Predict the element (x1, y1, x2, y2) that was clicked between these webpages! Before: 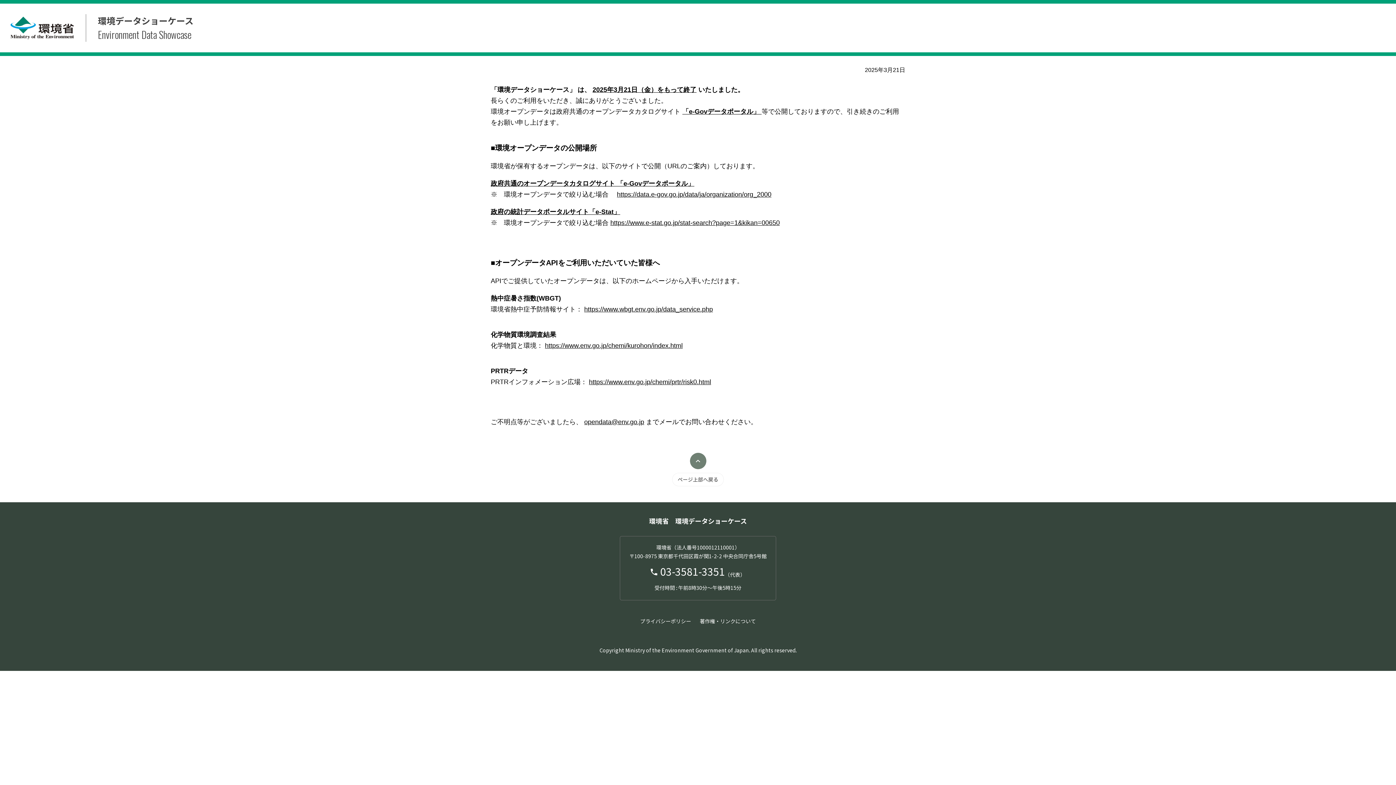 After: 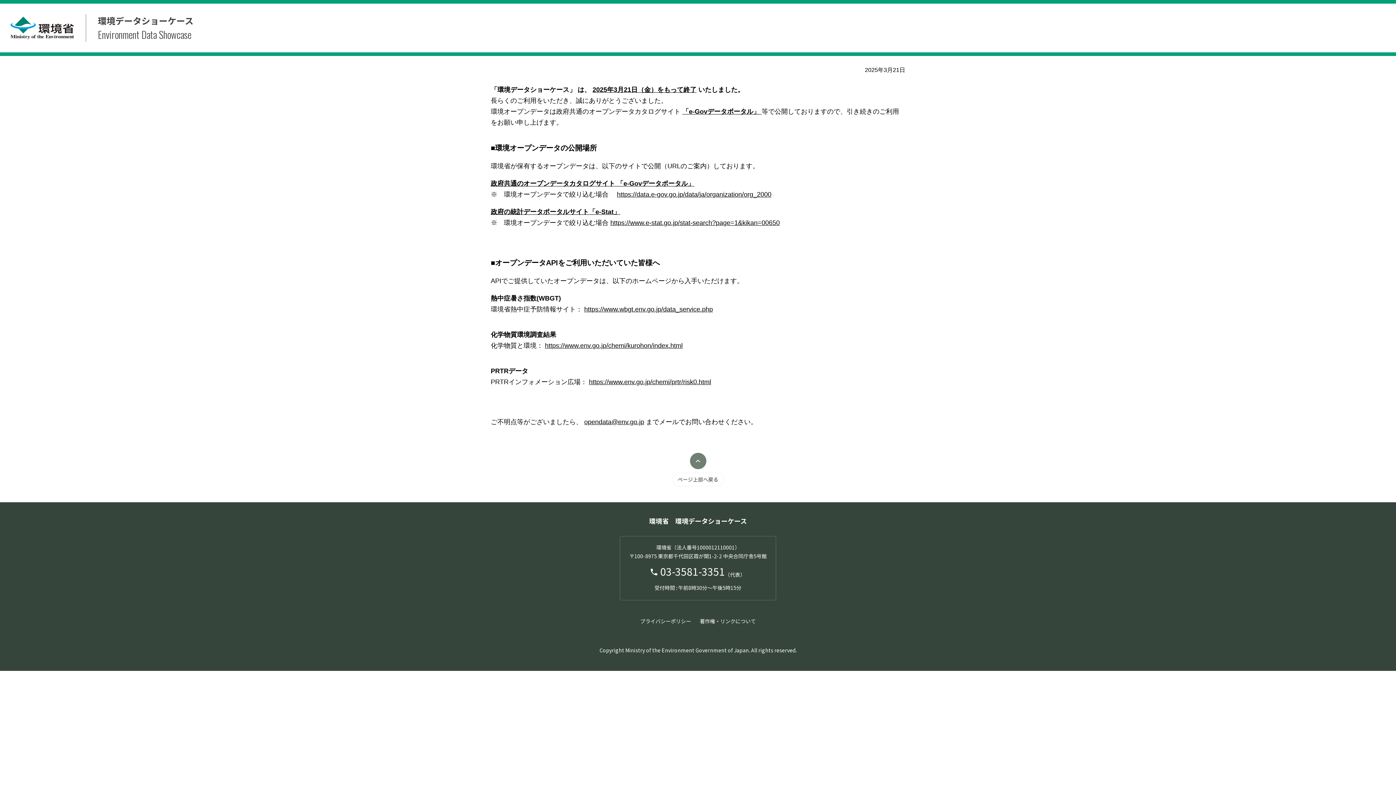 Action: bbox: (545, 342, 682, 349) label: https://www.env.go.jp/chemi/kurohon/index.html